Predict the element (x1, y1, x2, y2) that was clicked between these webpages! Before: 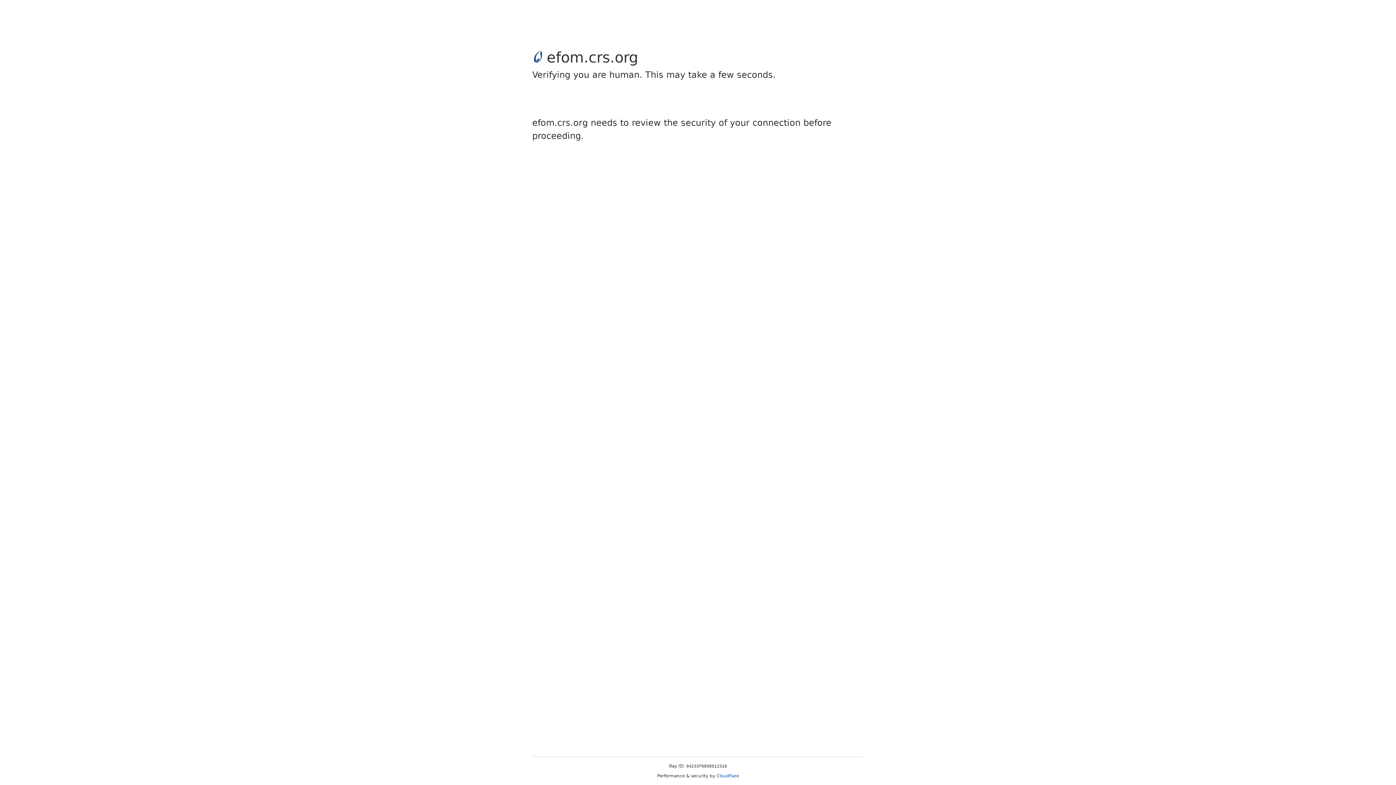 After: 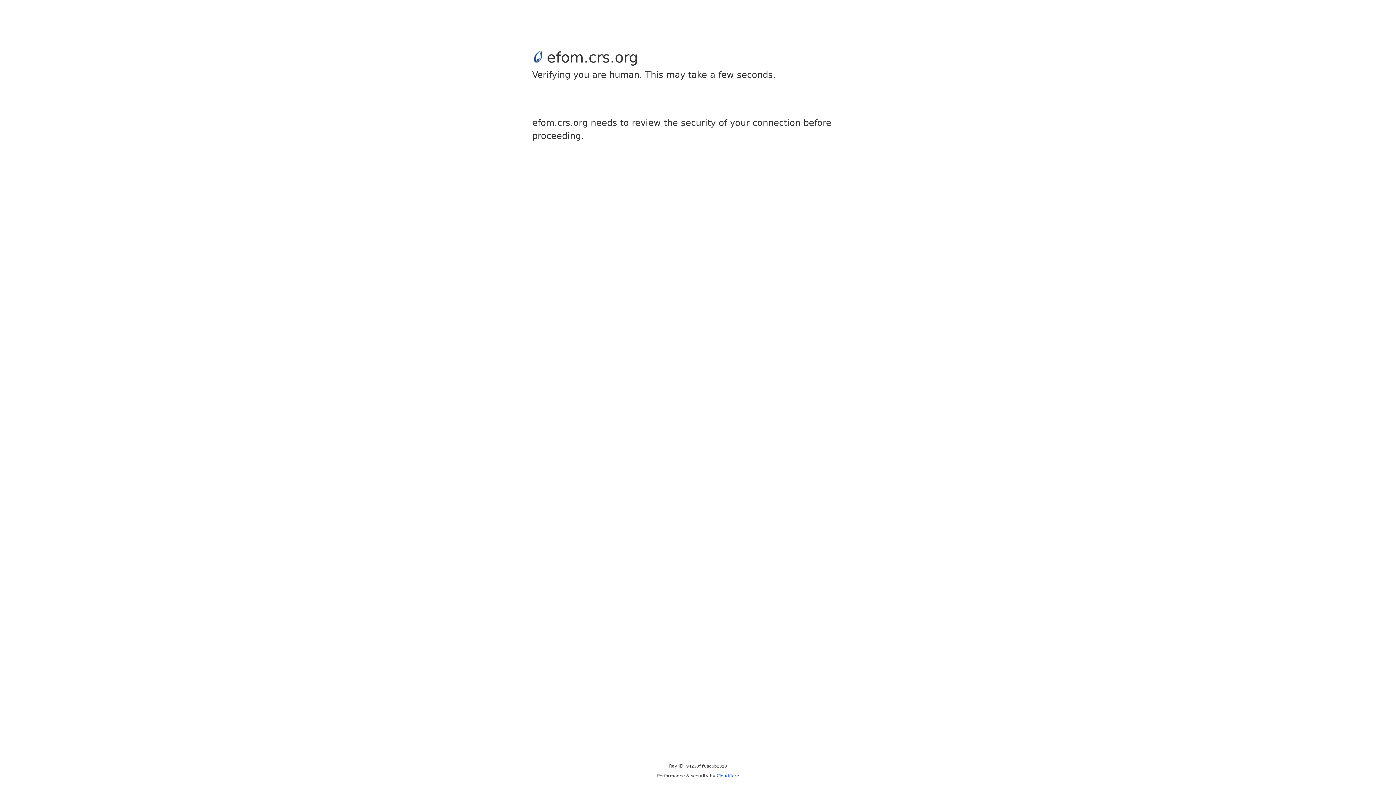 Action: label: Cloudflare bbox: (716, 773, 739, 778)